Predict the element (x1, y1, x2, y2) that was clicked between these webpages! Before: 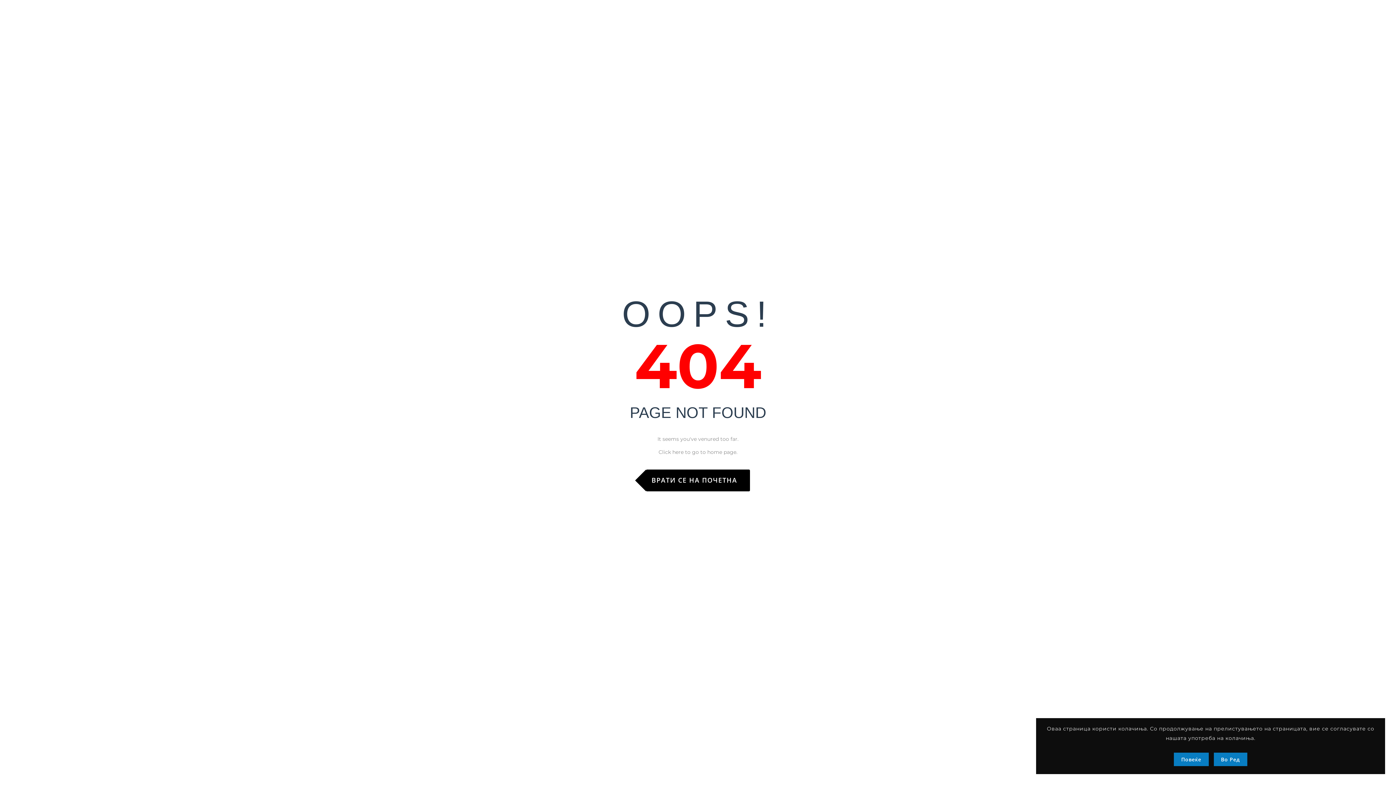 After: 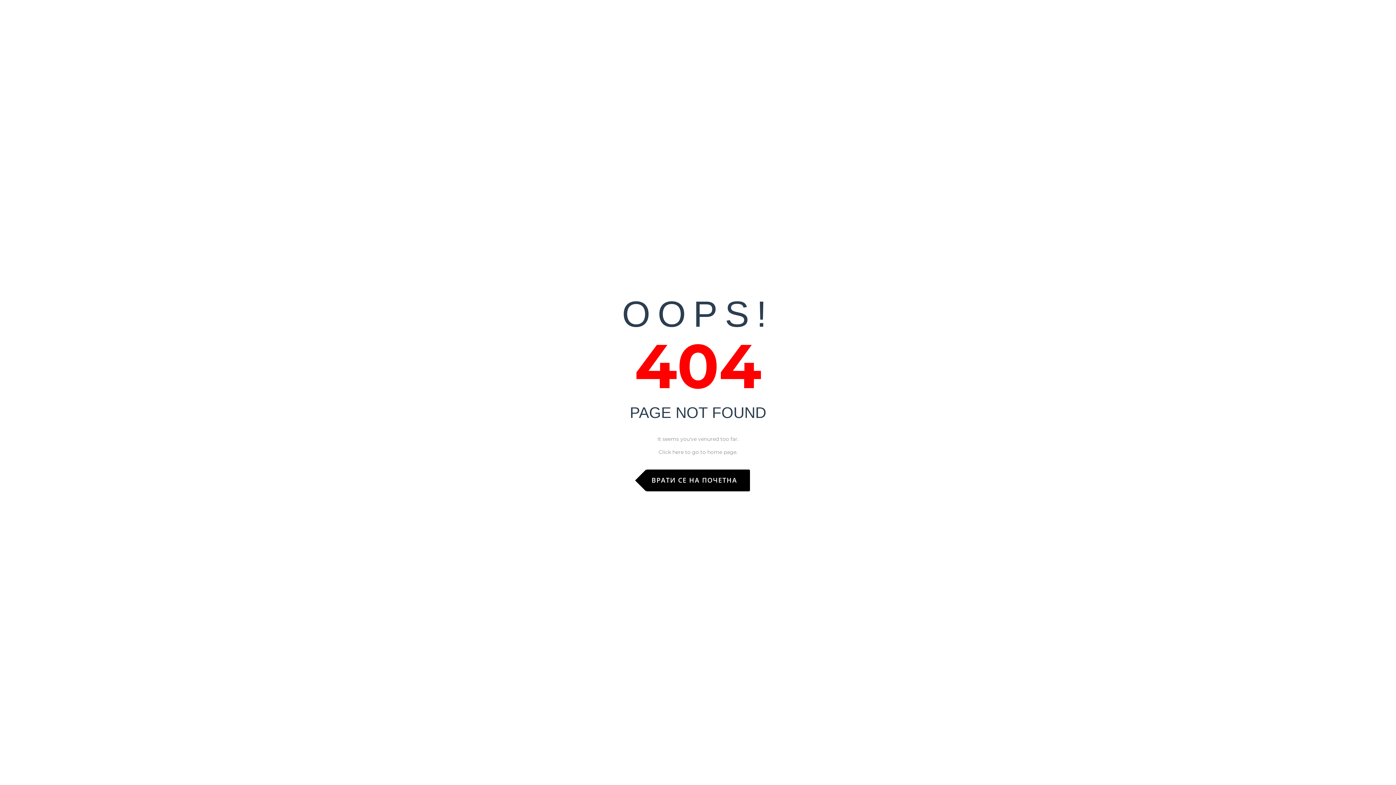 Action: bbox: (1214, 752, 1247, 766) label: Во Ред